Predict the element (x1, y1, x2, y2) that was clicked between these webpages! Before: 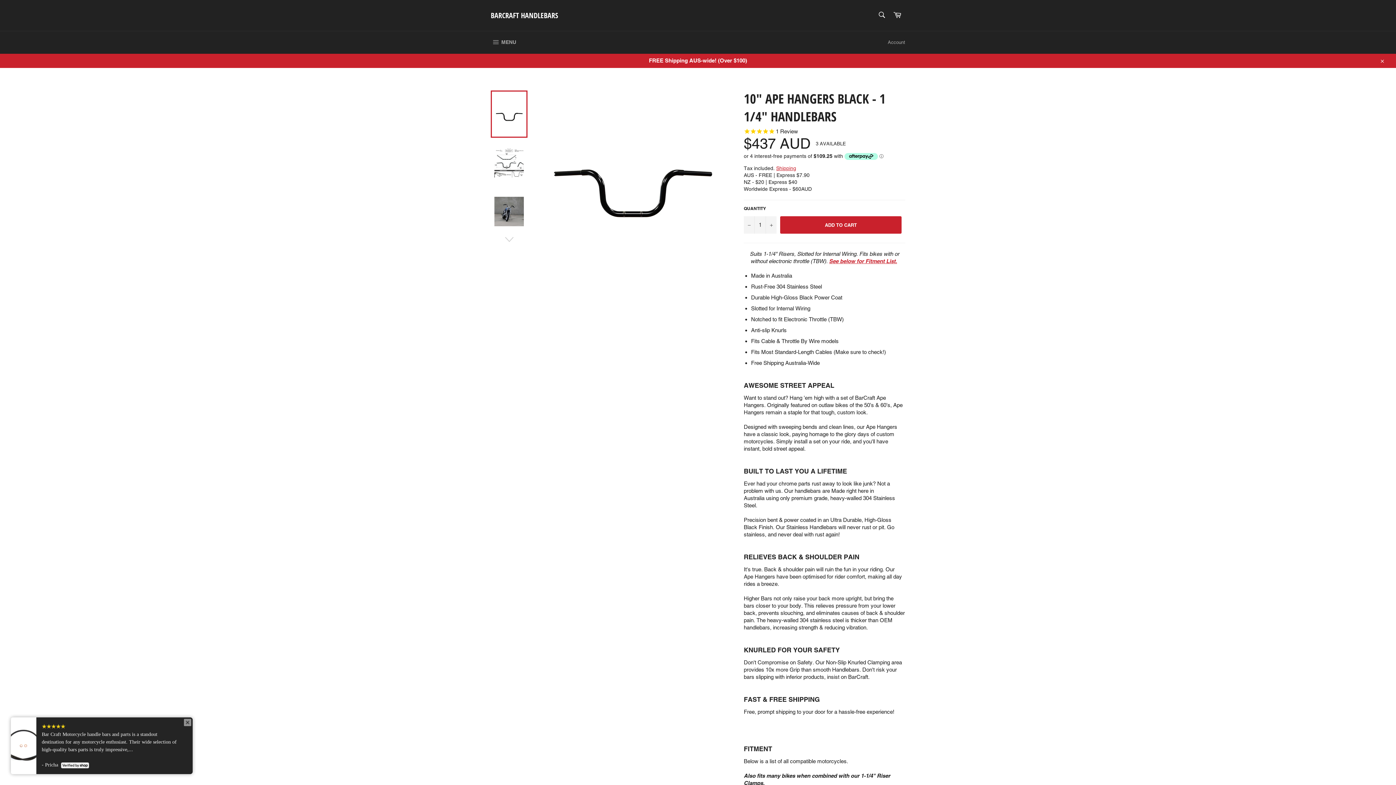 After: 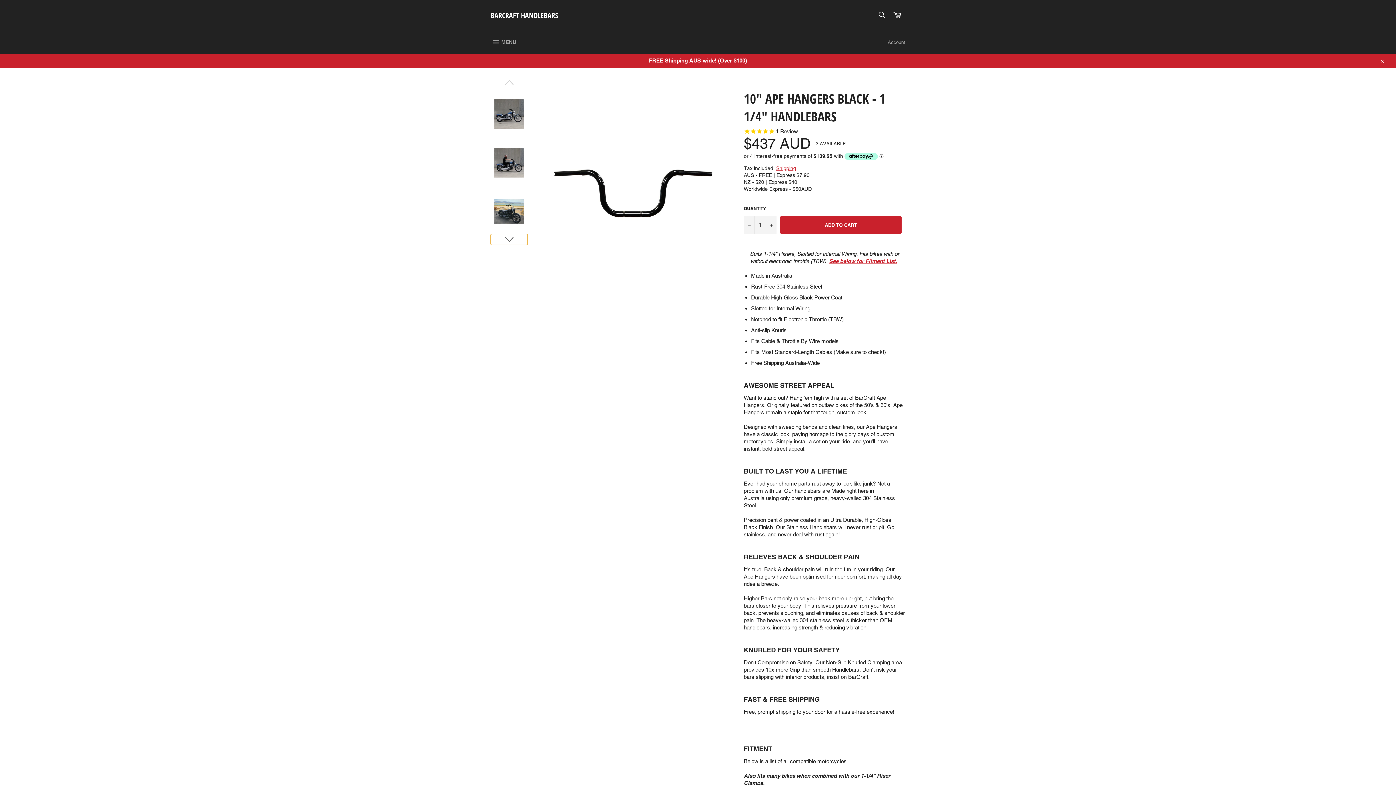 Action: bbox: (490, 234, 527, 245)